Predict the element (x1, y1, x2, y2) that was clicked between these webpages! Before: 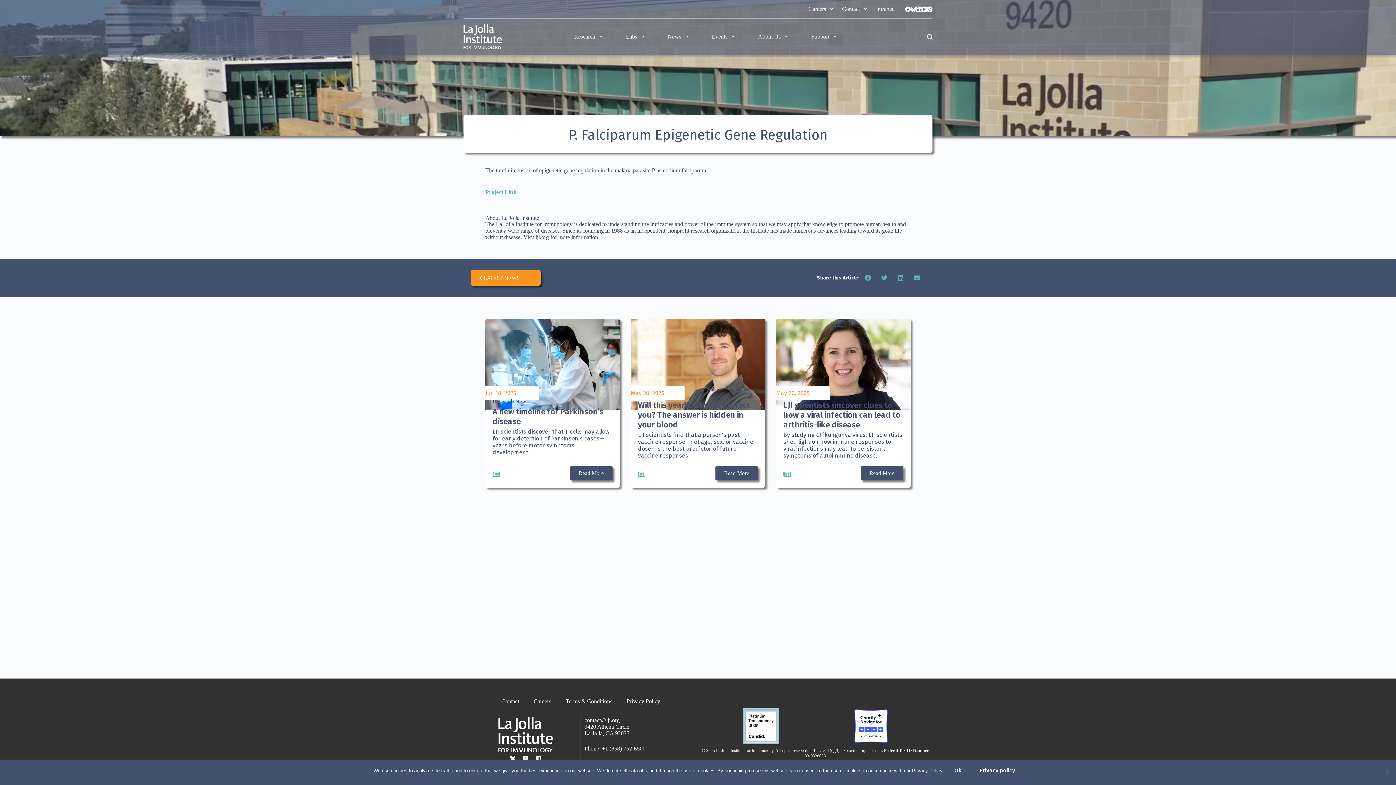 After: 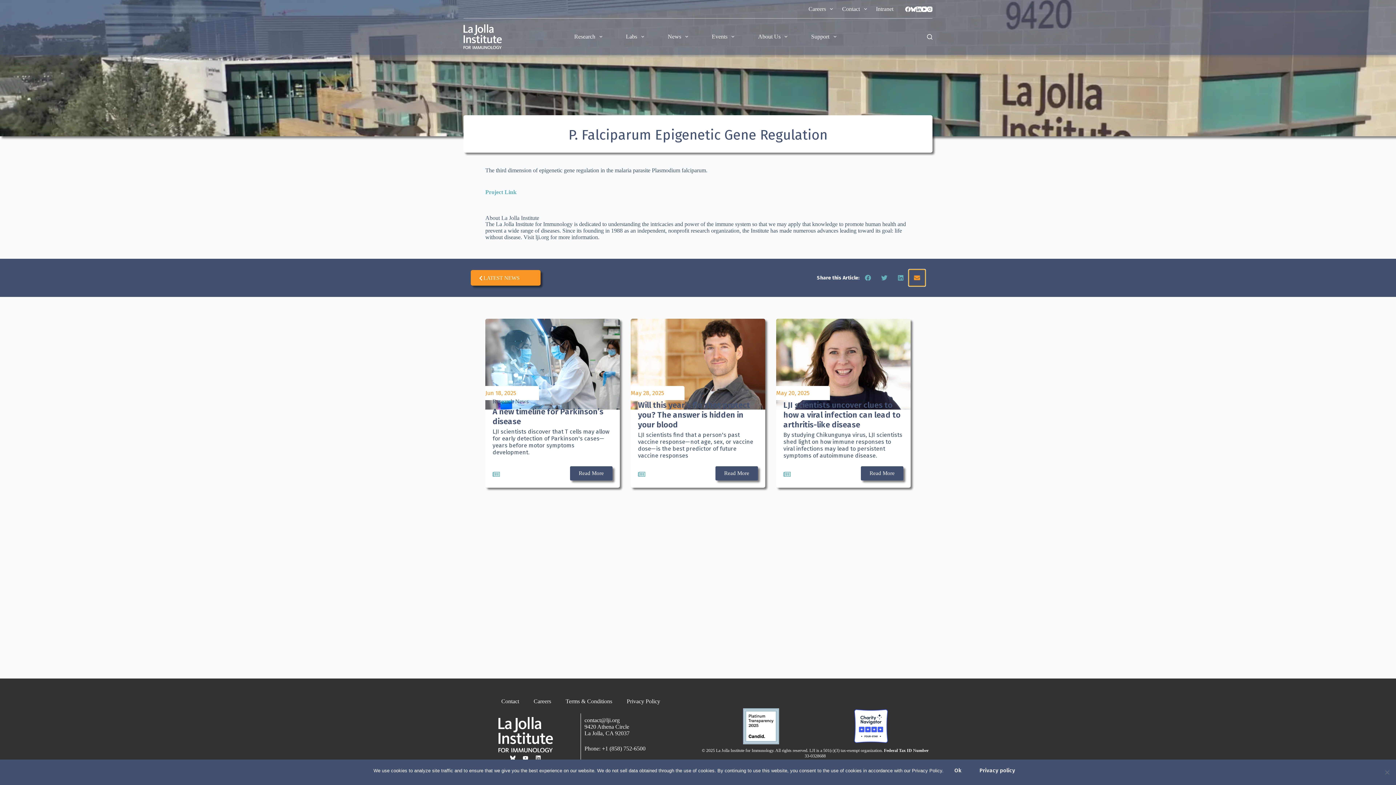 Action: bbox: (909, 269, 925, 286) label: Share on email